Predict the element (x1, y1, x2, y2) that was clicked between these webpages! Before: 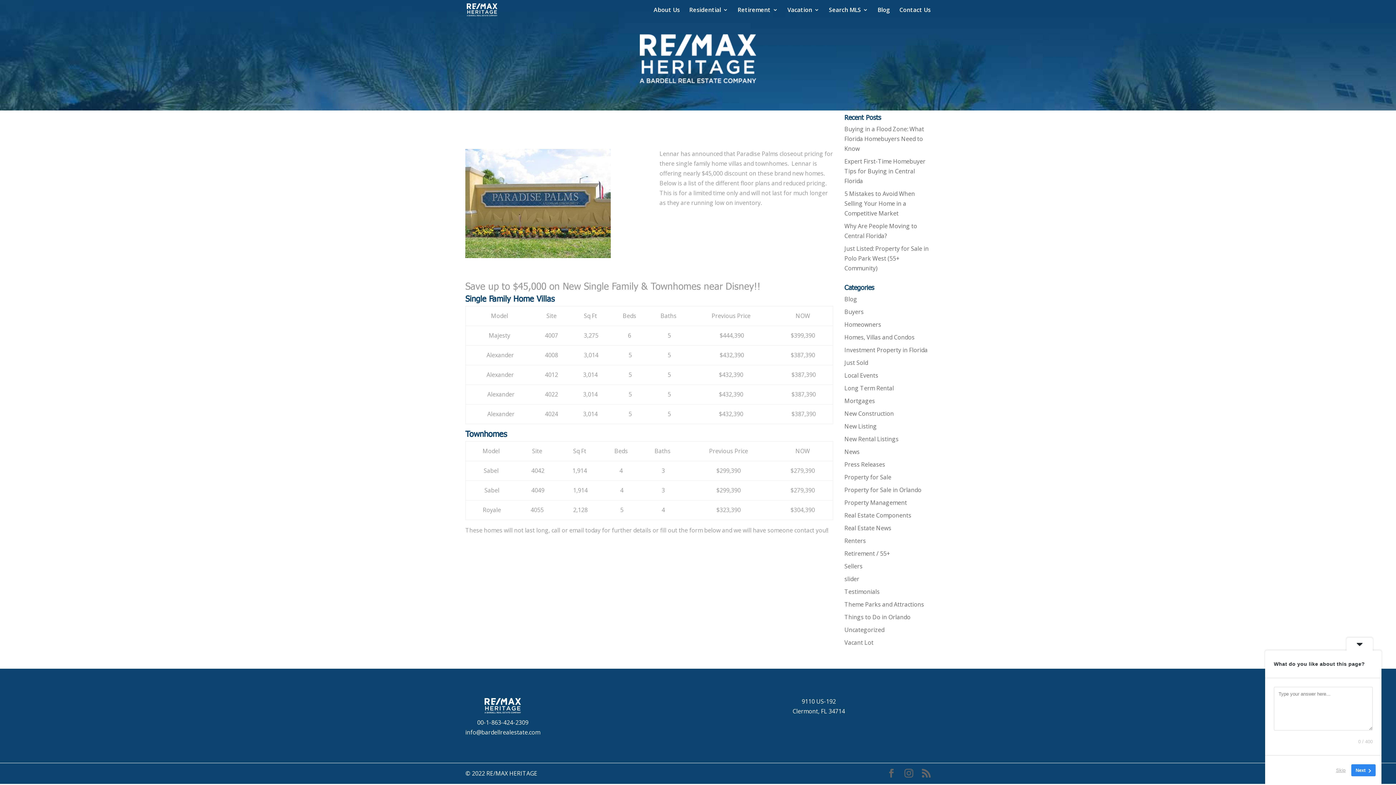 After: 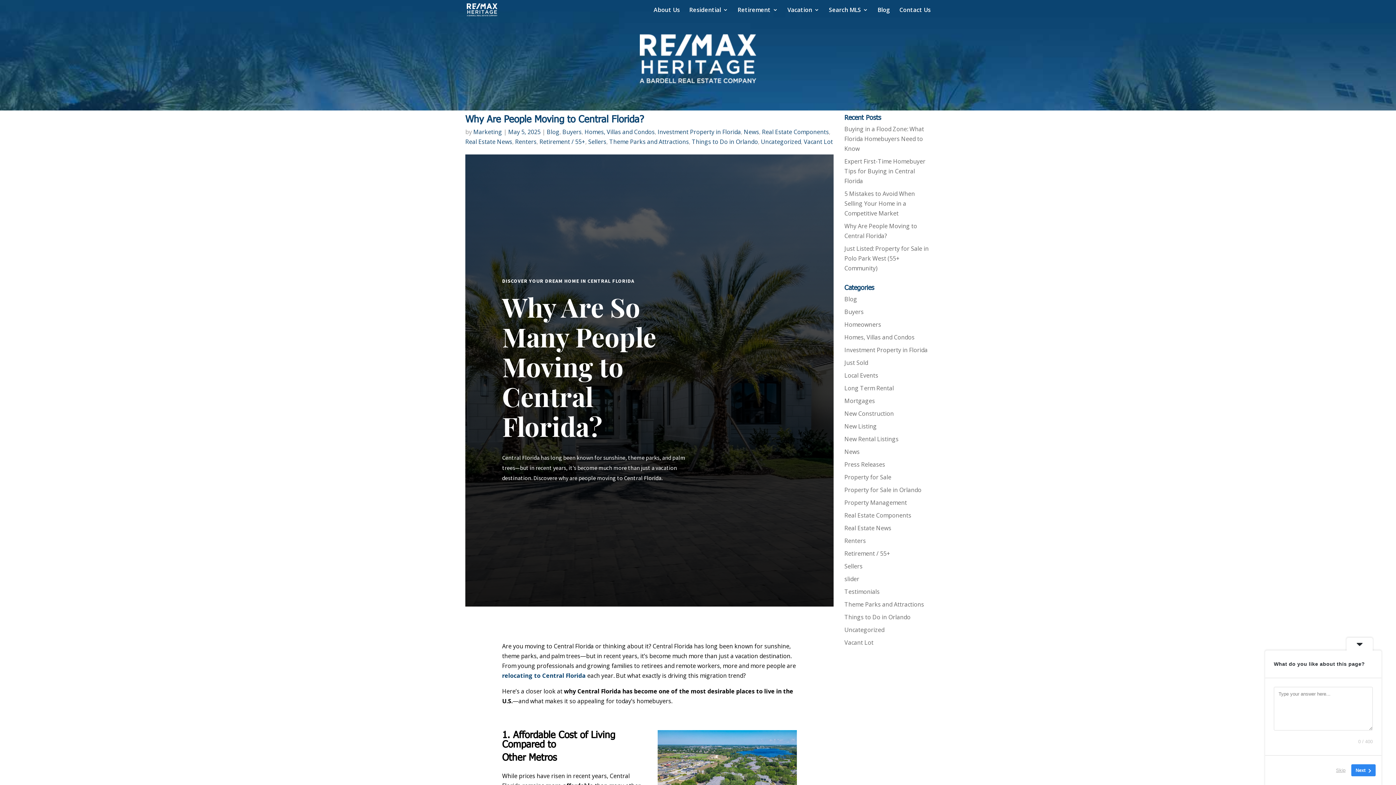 Action: bbox: (844, 613, 910, 621) label: Things to Do in Orlando